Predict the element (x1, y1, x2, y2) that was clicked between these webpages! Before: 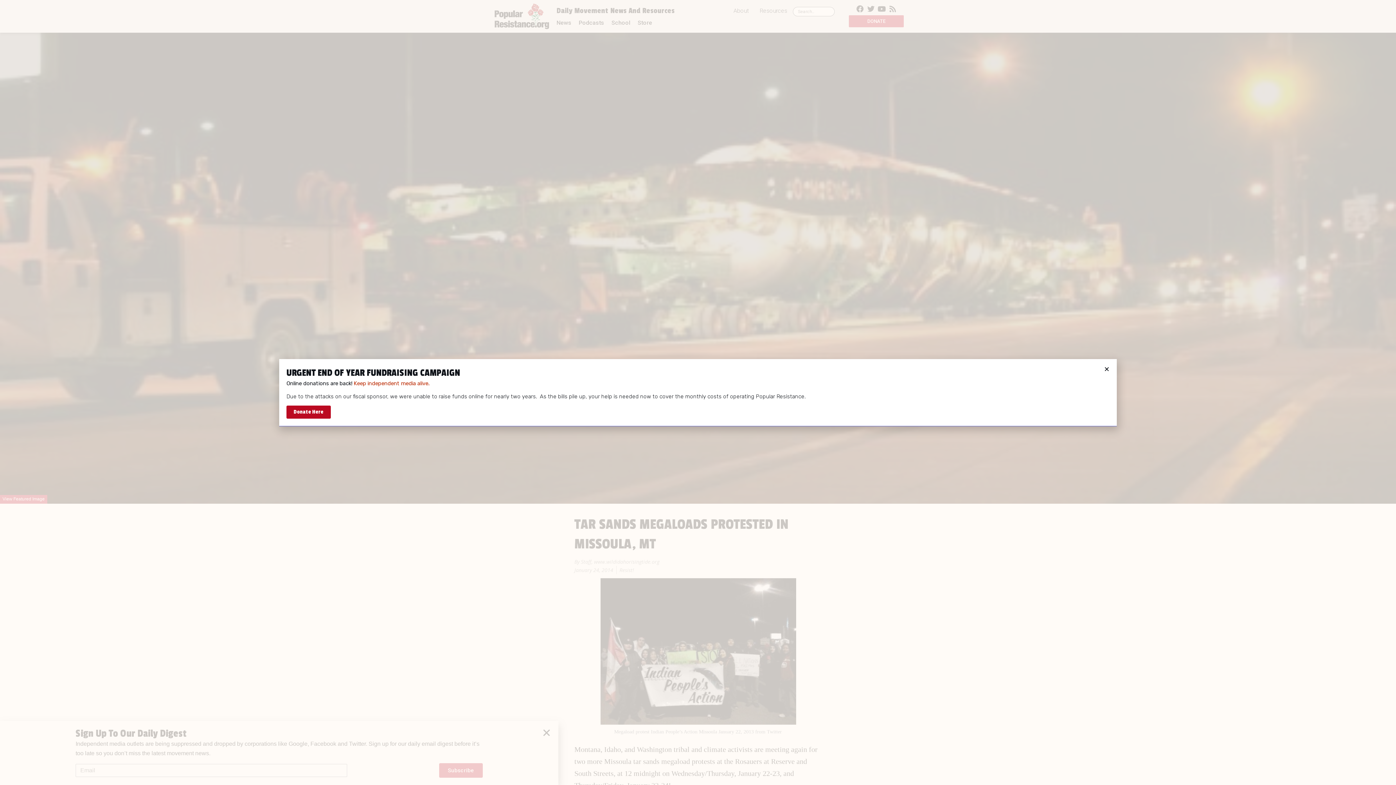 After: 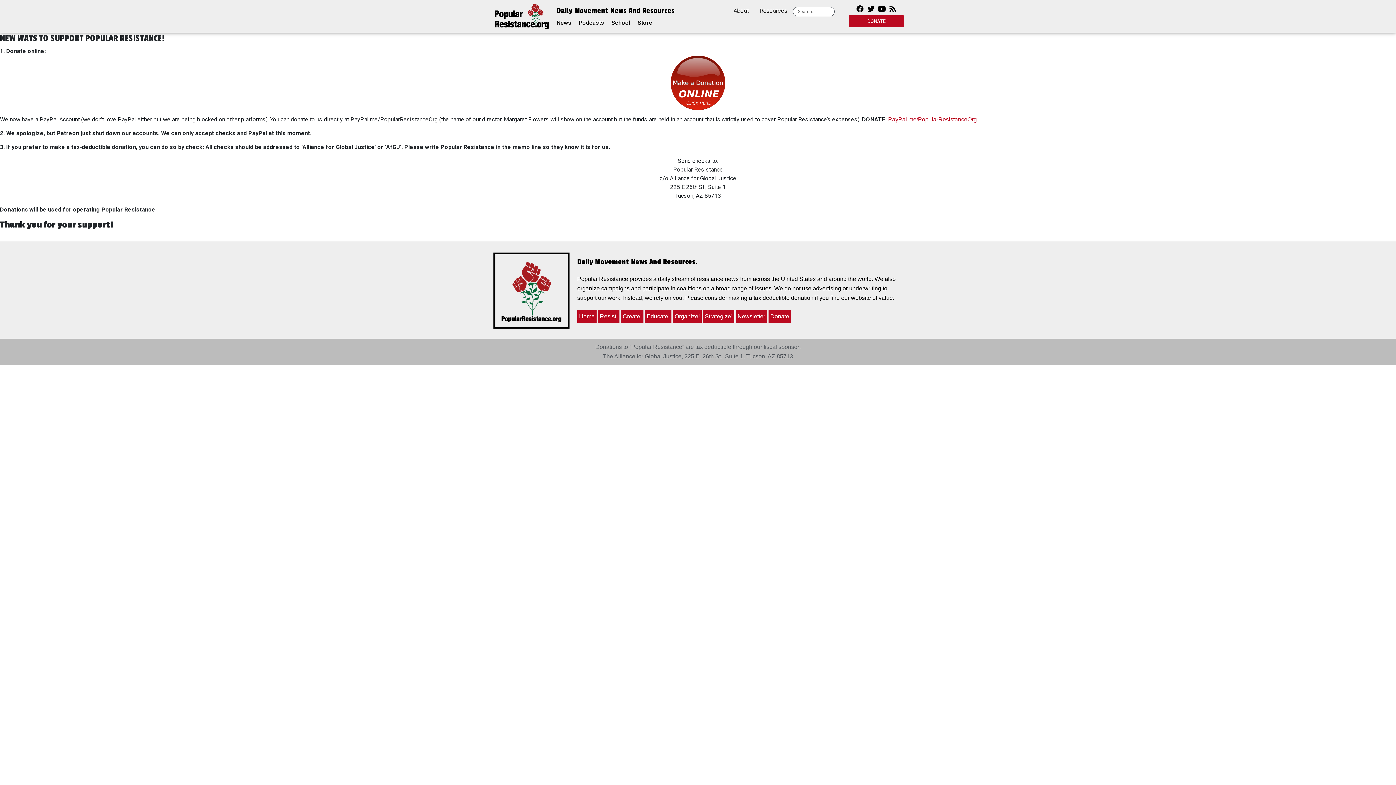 Action: label: Donate Here bbox: (286, 405, 330, 418)